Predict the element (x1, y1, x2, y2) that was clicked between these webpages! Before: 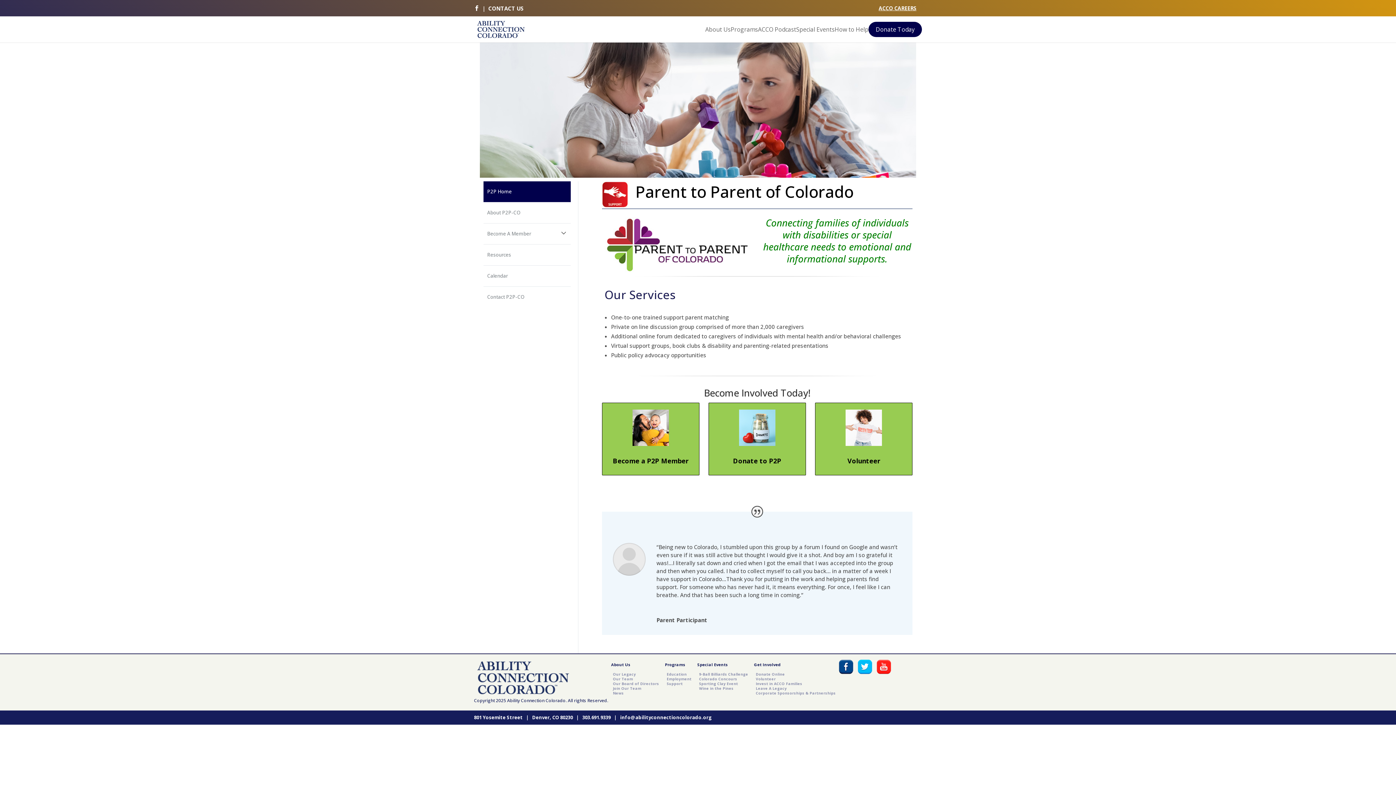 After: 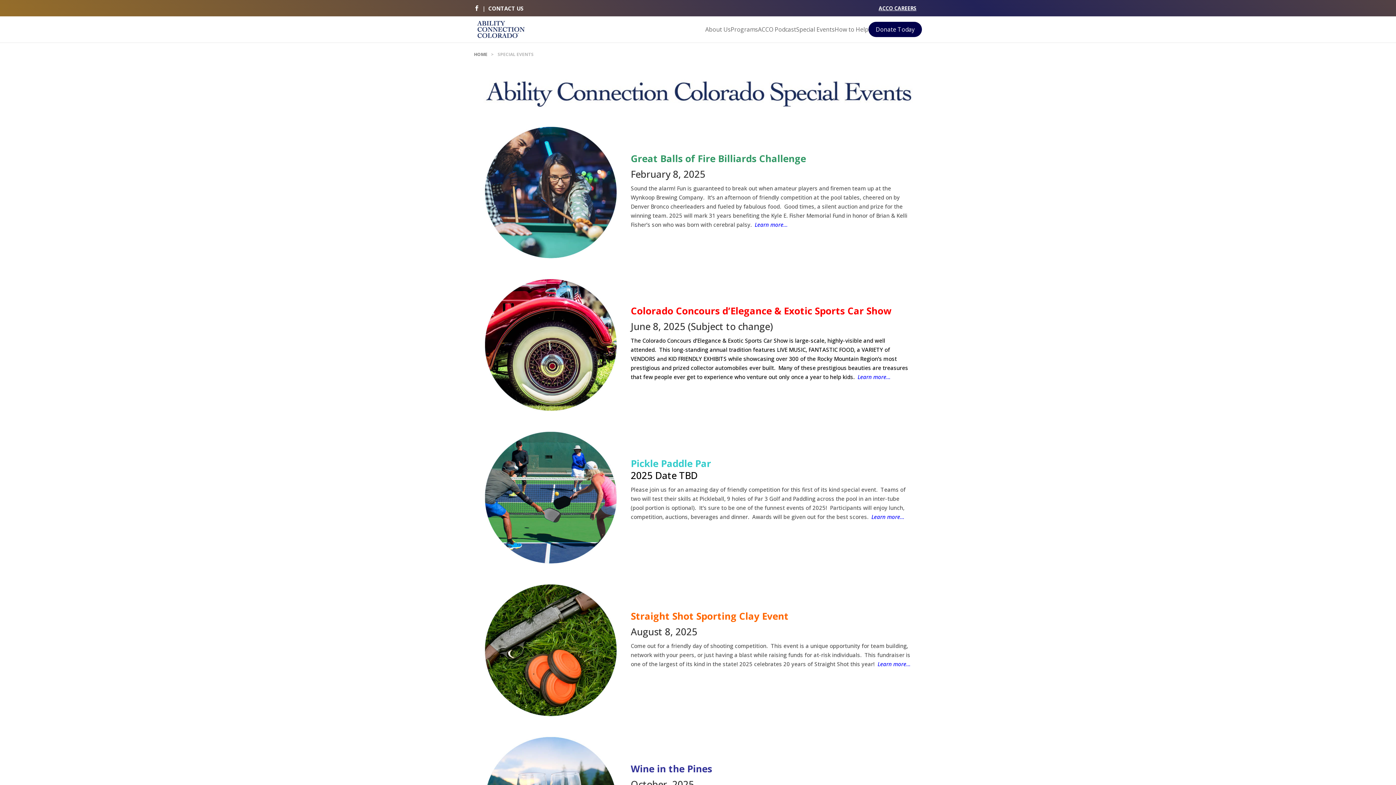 Action: bbox: (697, 662, 728, 667) label: Special Events